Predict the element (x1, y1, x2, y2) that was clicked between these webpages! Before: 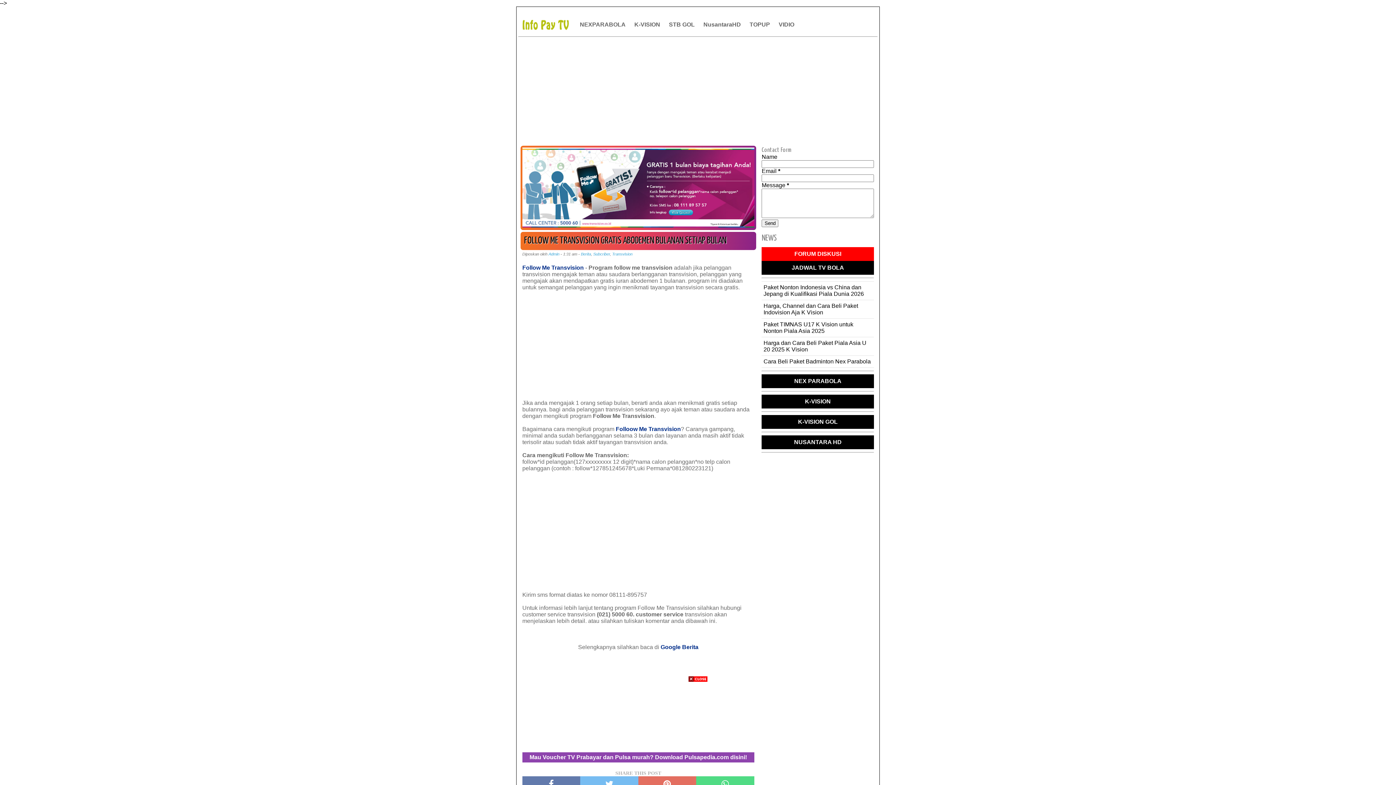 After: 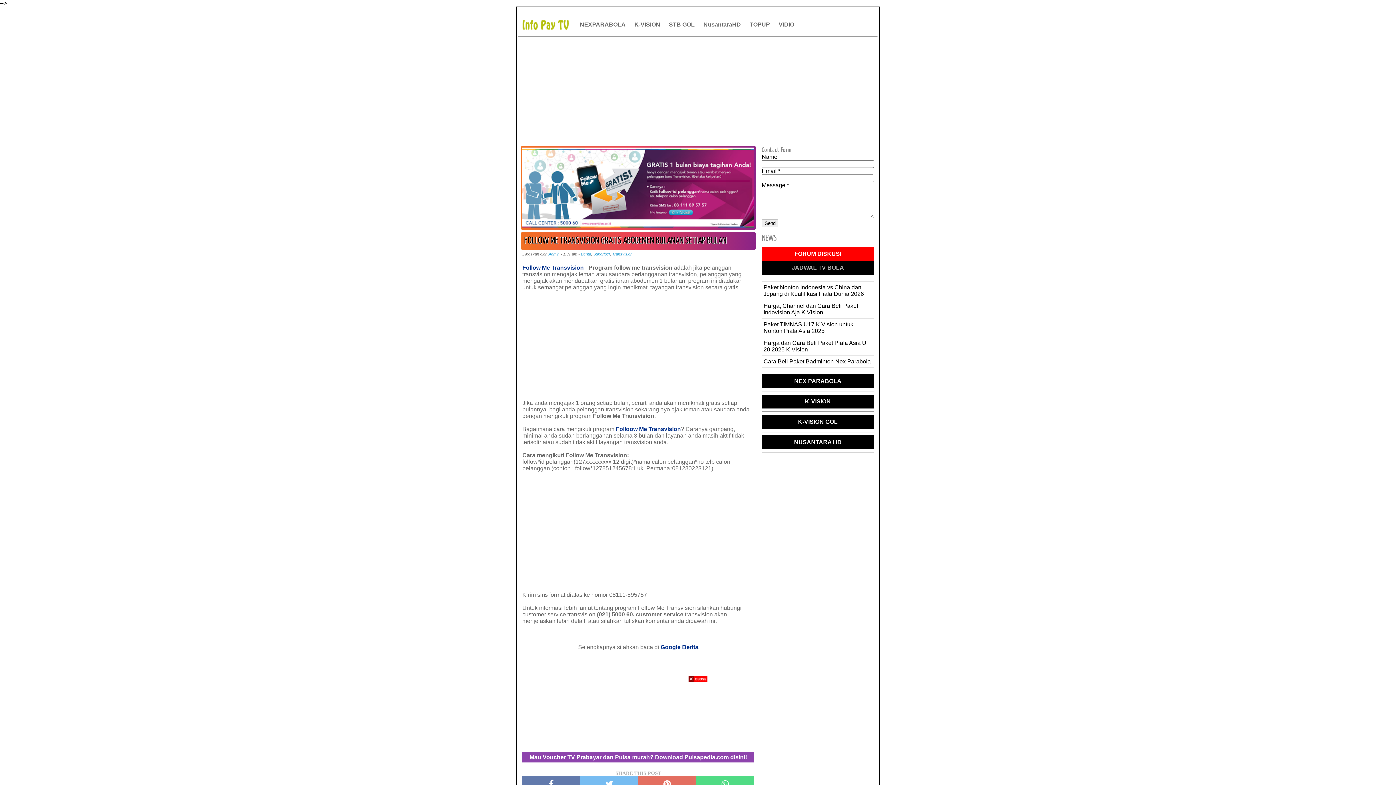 Action: bbox: (791, 264, 844, 270) label: JADWAL TV BOLA